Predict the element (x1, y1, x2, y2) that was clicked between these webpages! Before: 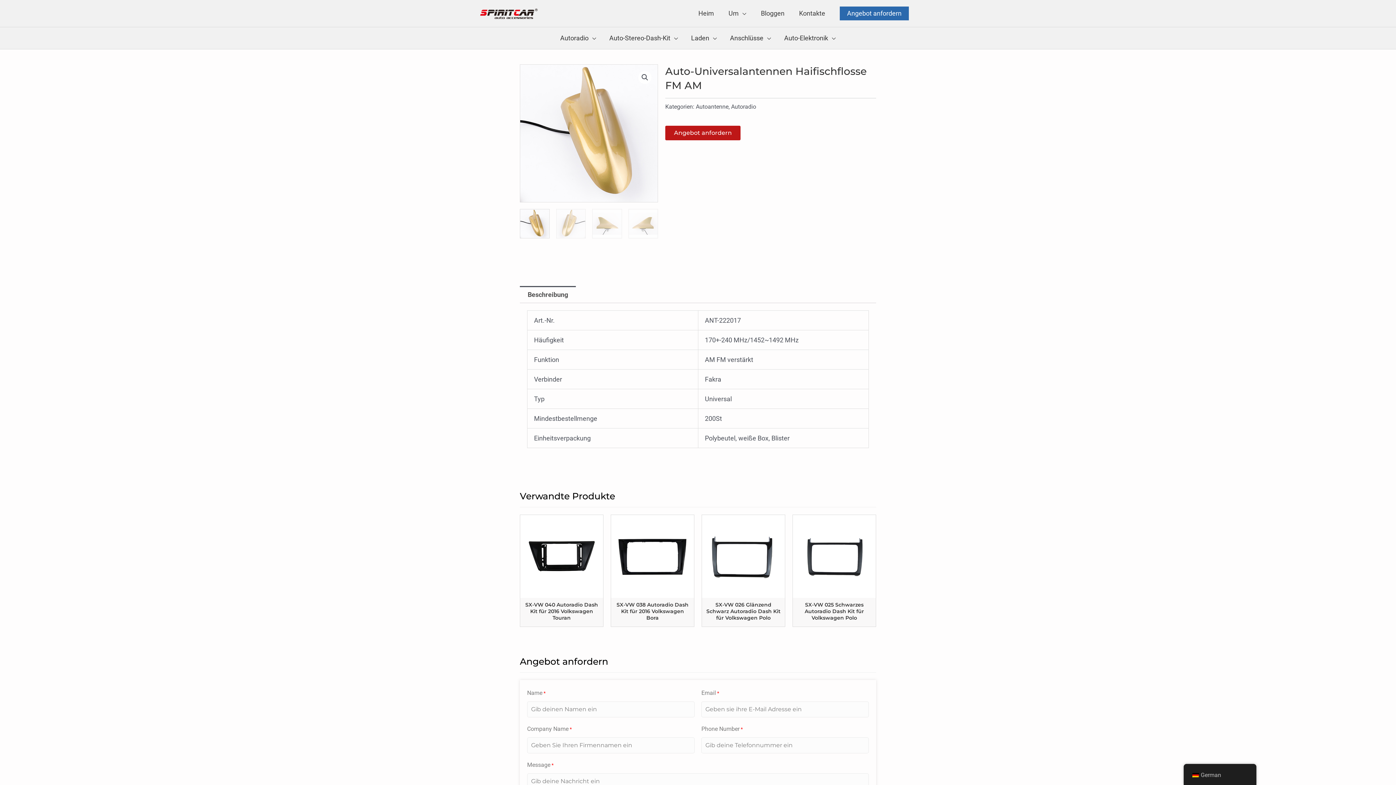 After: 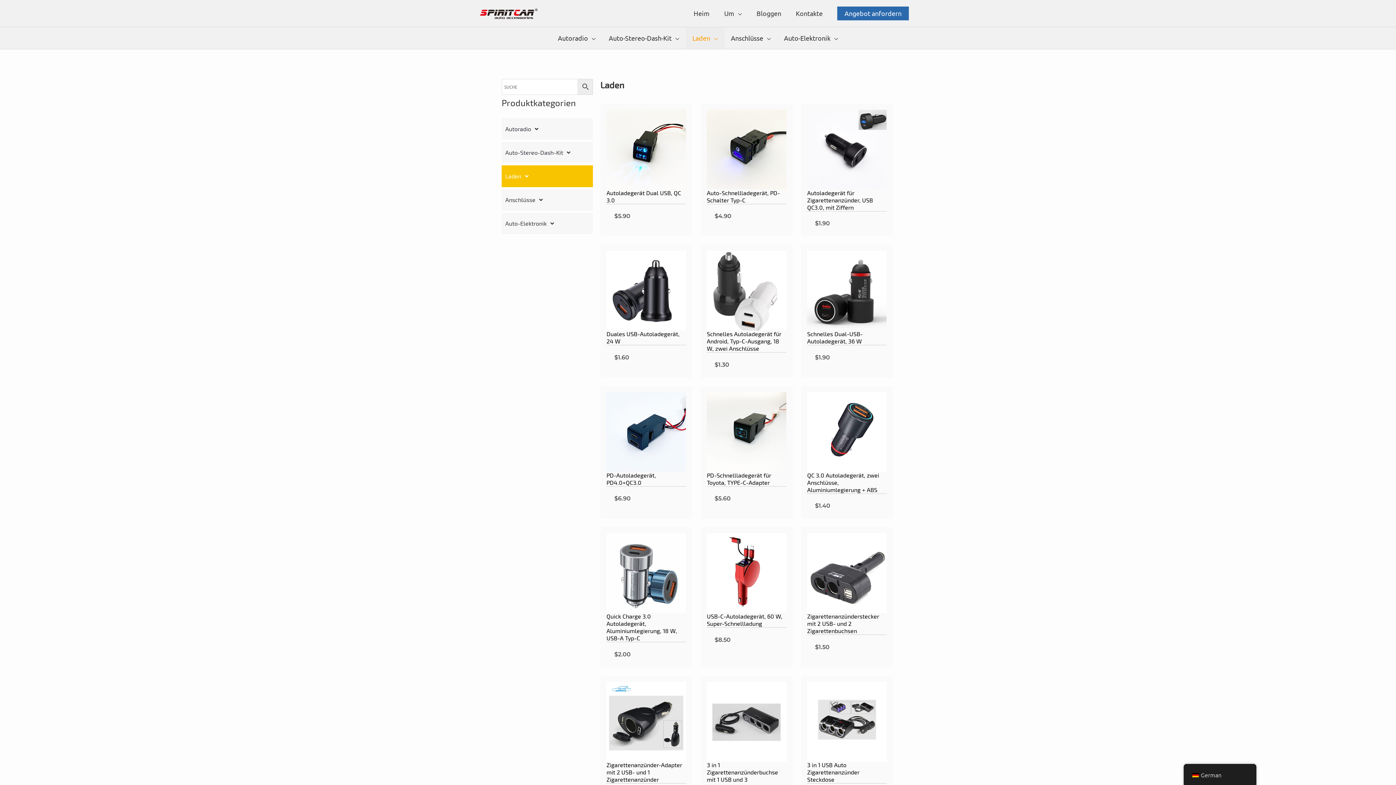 Action: label: Laden bbox: (684, 27, 723, 49)